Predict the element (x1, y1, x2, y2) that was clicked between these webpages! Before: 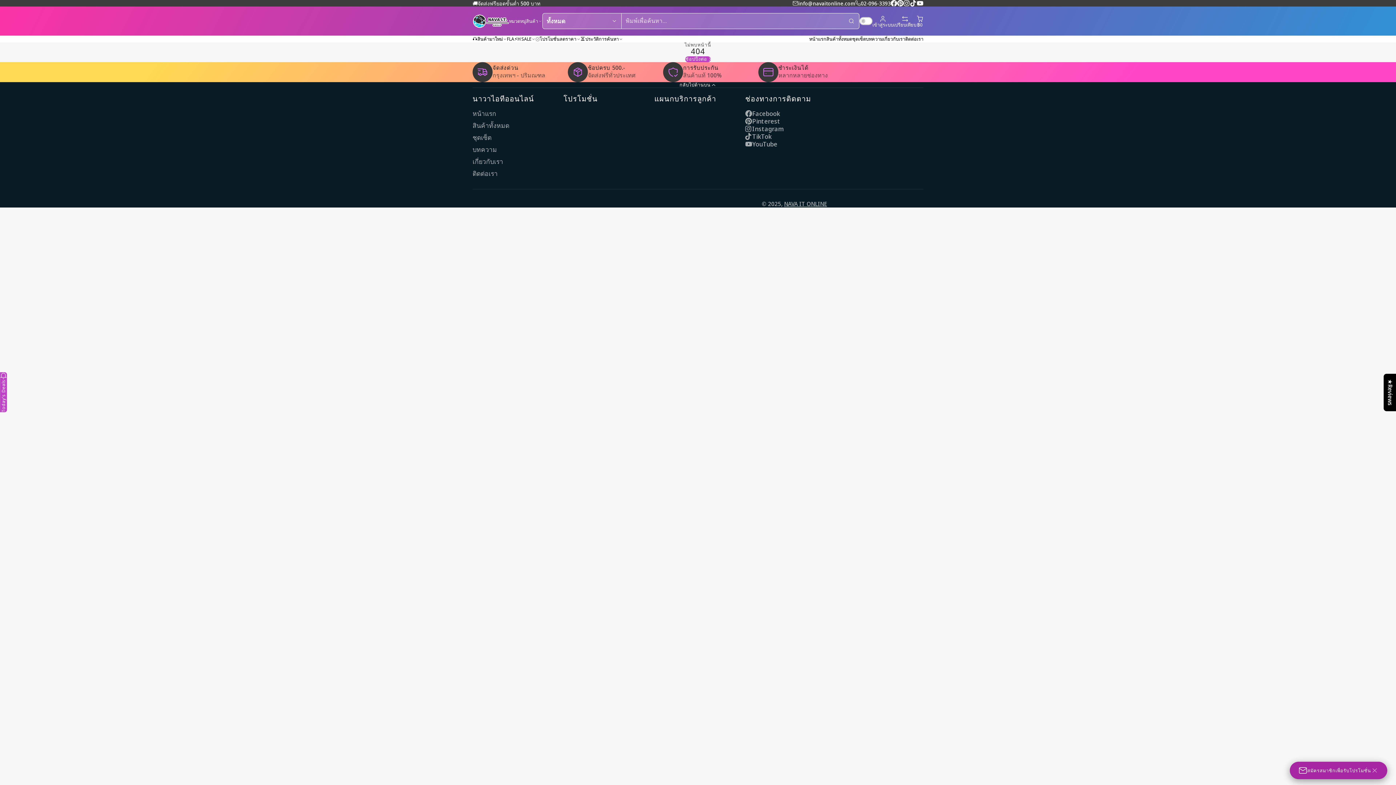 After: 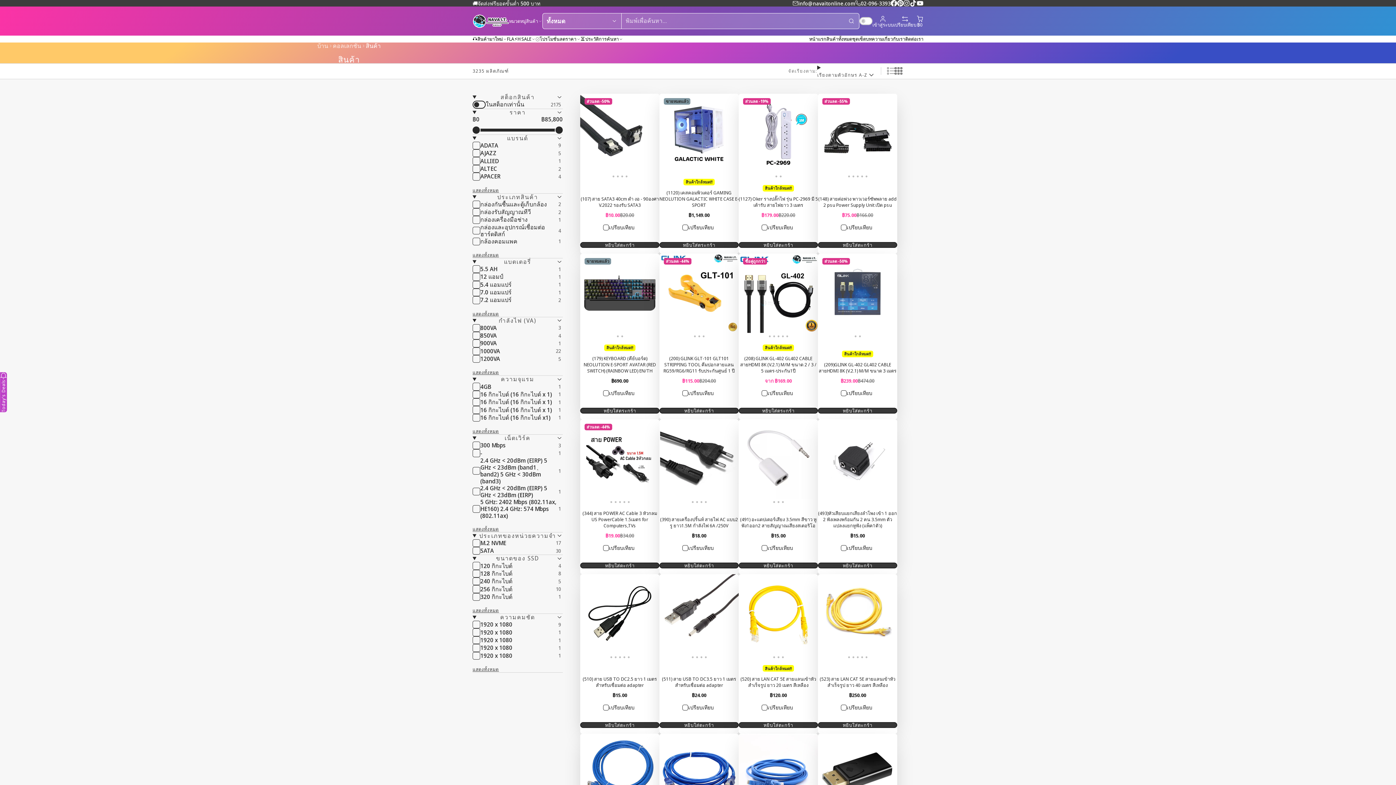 Action: bbox: (472, 121, 563, 129) label: สินค้าทั้งหมด